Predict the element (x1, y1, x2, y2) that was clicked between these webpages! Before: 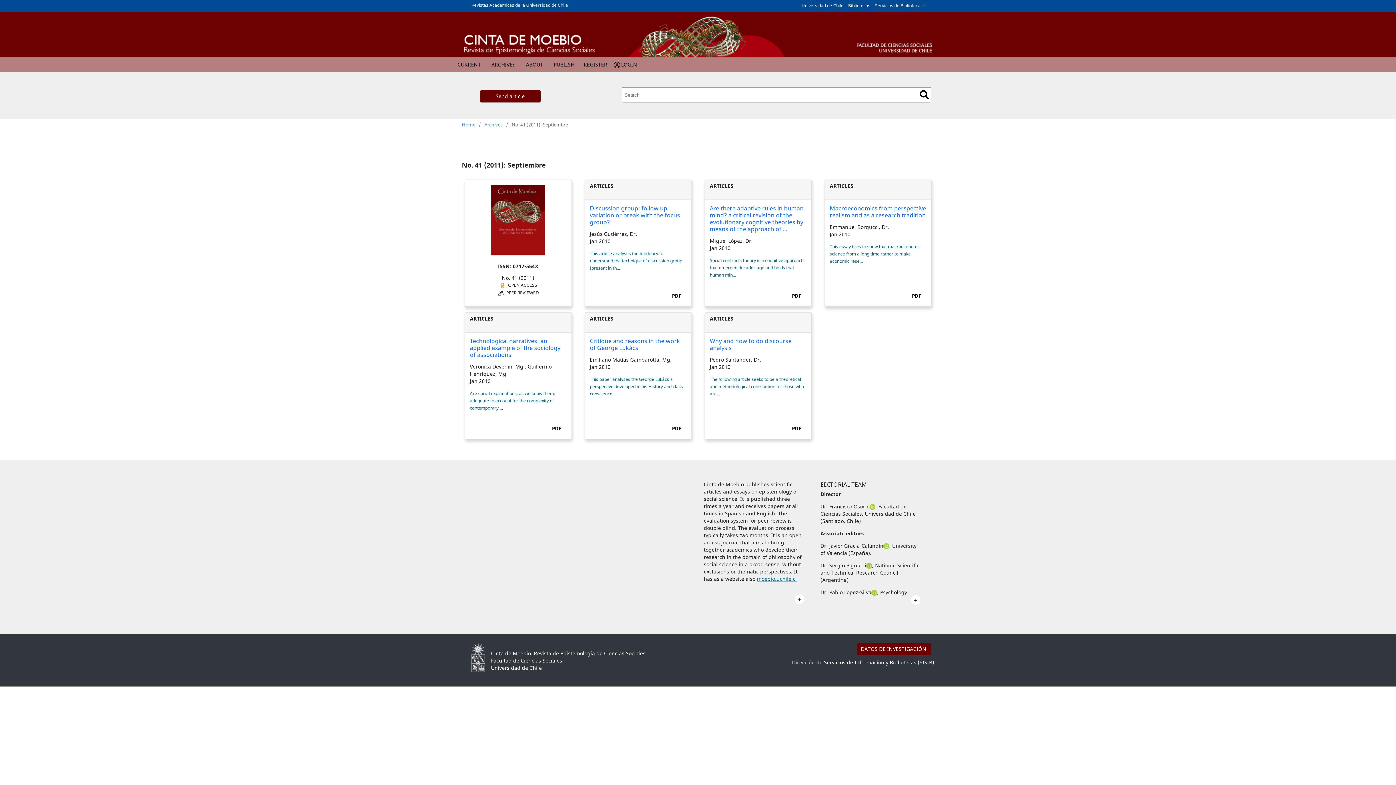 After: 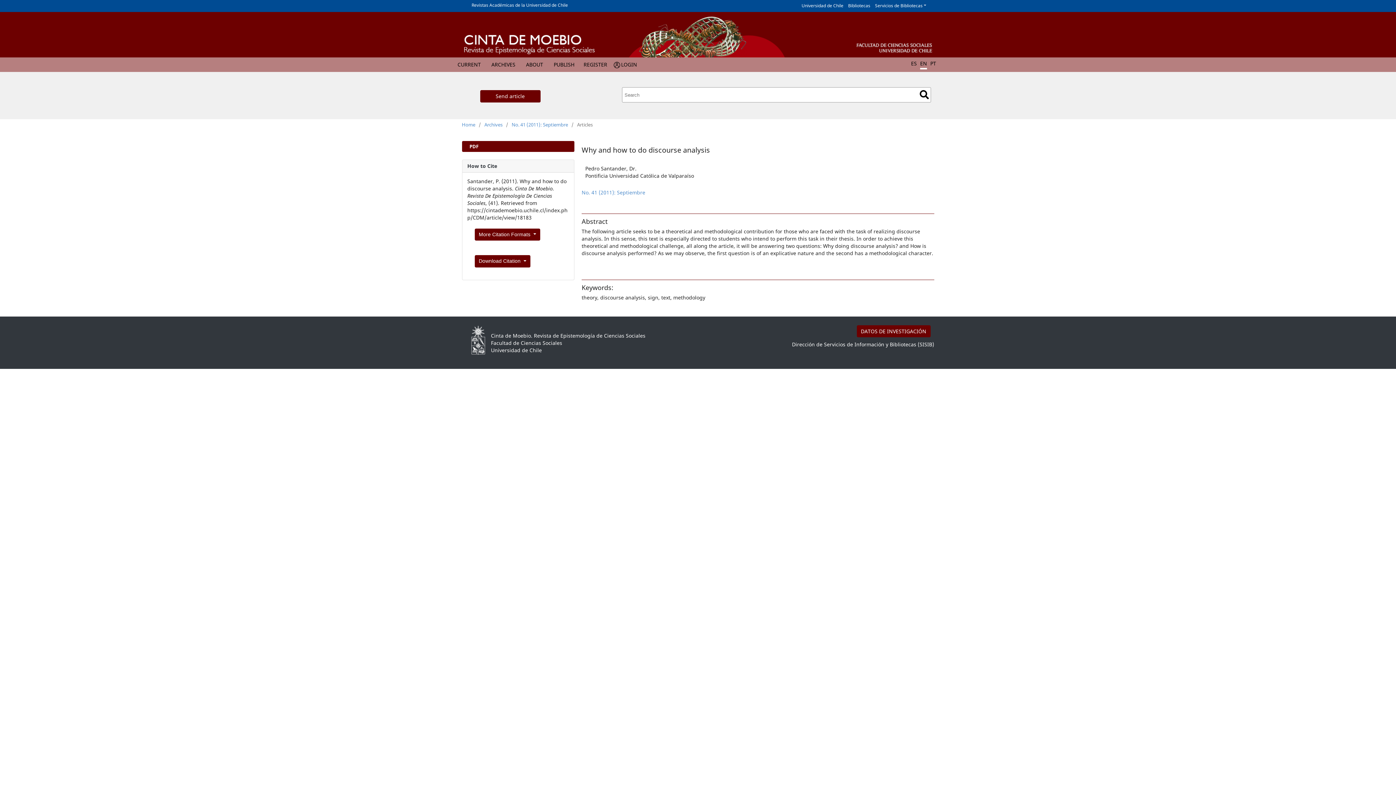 Action: bbox: (710, 376, 804, 396) label: The following article seeks to be a theoretical and methodological contribution for those who are...